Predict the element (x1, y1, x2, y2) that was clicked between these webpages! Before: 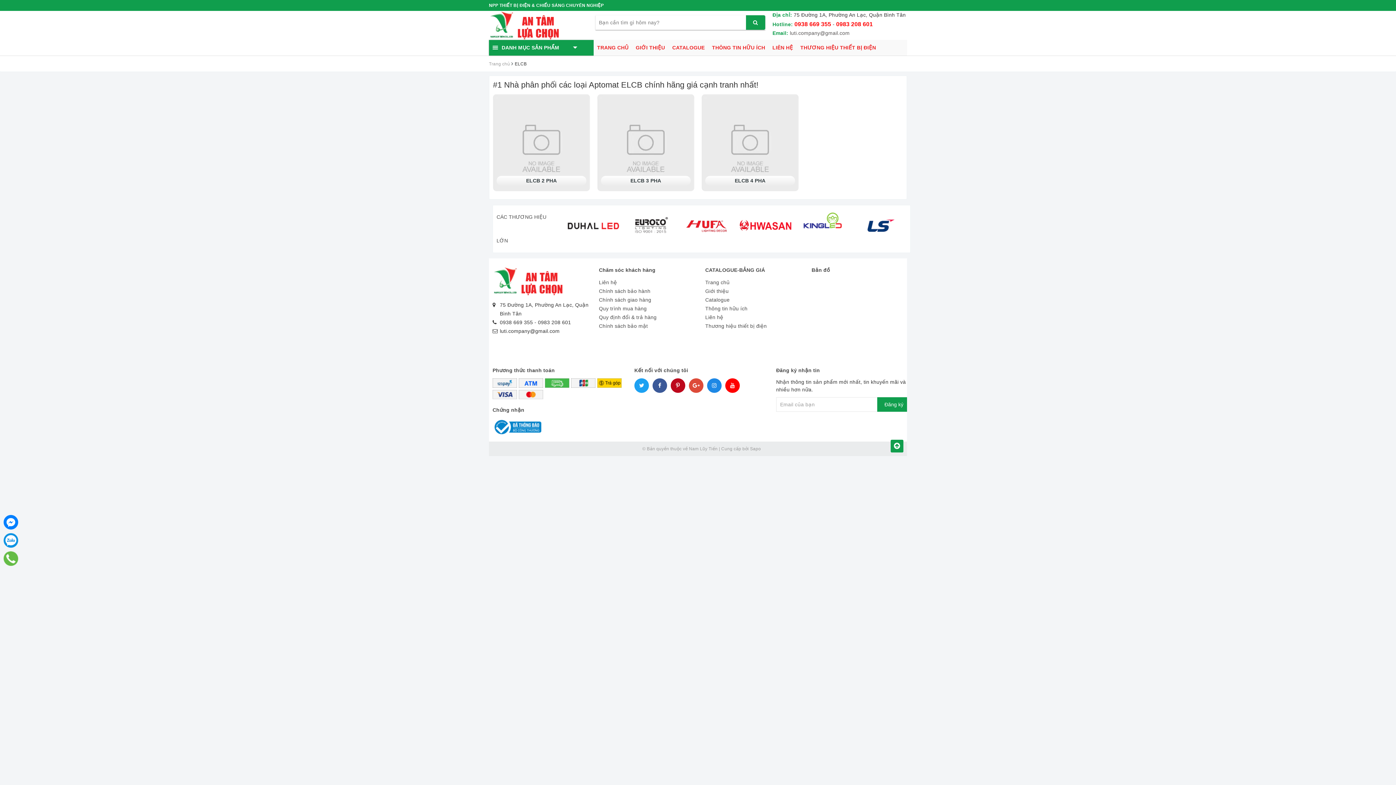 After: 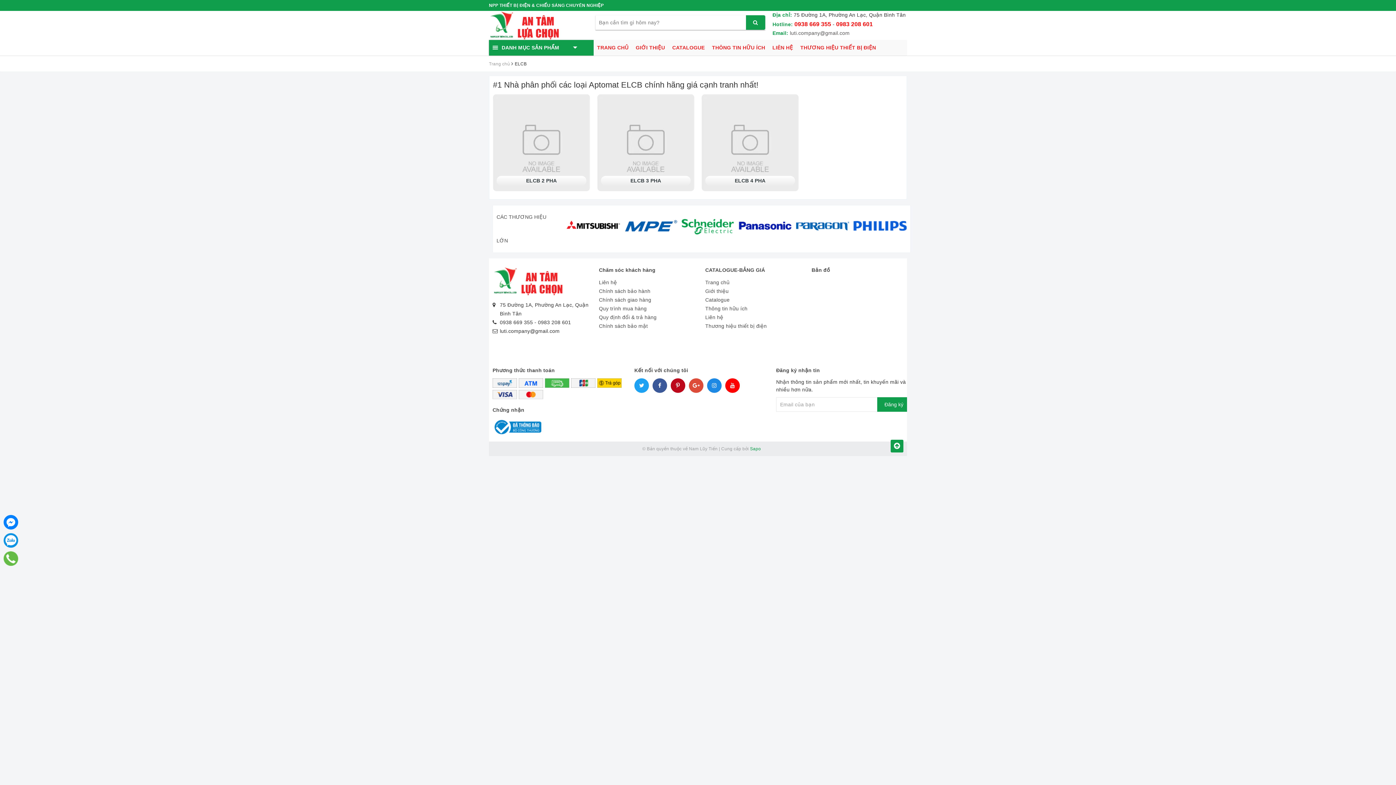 Action: label: Sapo bbox: (750, 446, 761, 451)